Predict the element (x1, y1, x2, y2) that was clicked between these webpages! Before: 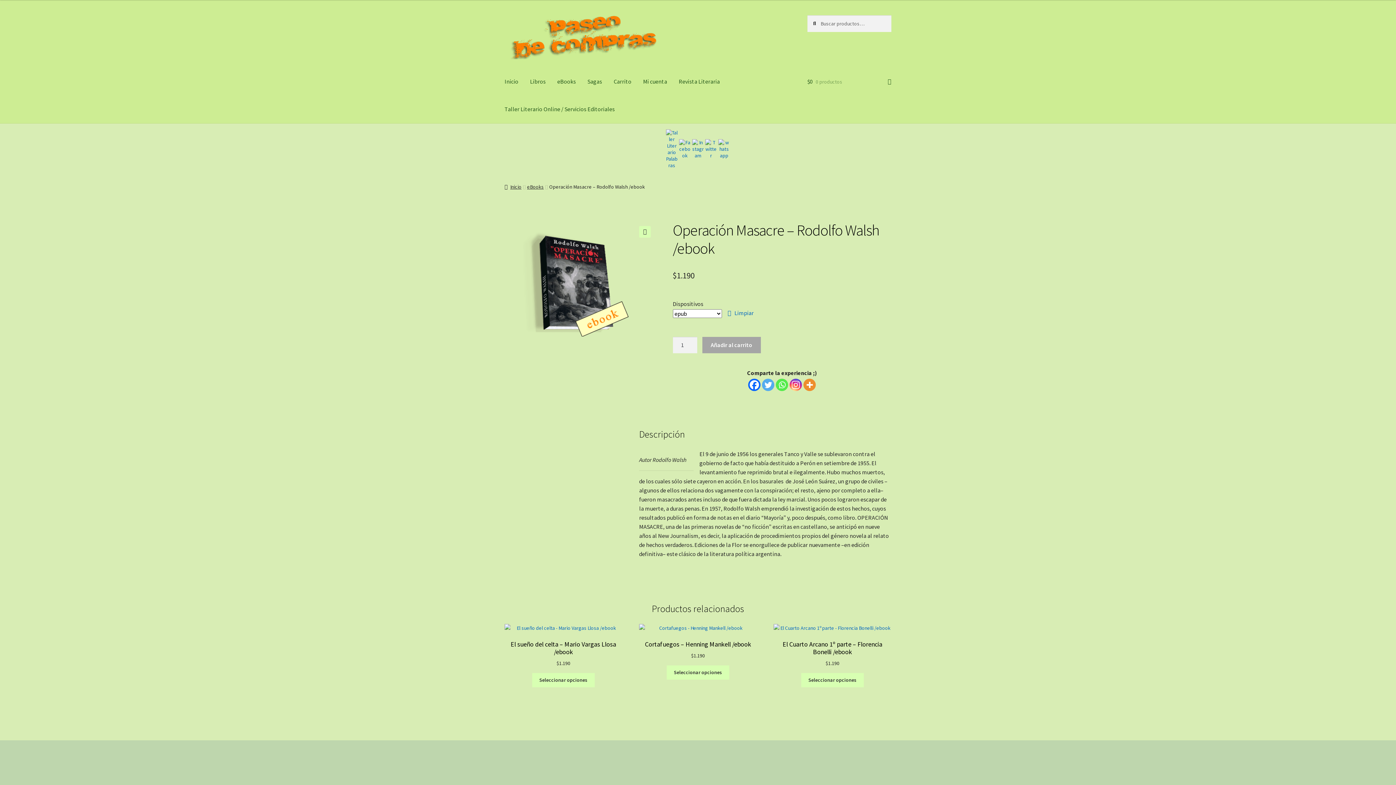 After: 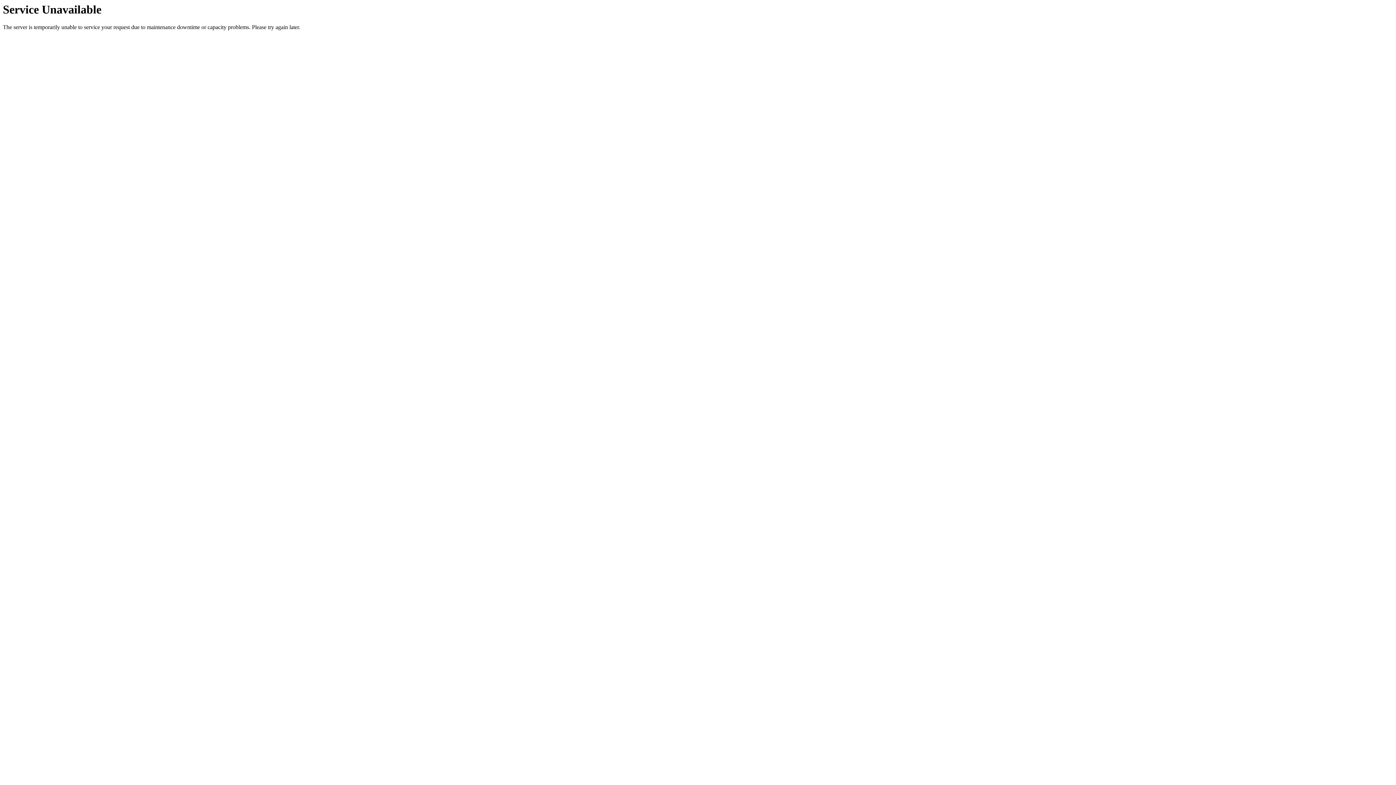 Action: label: Carrito bbox: (608, 67, 637, 95)